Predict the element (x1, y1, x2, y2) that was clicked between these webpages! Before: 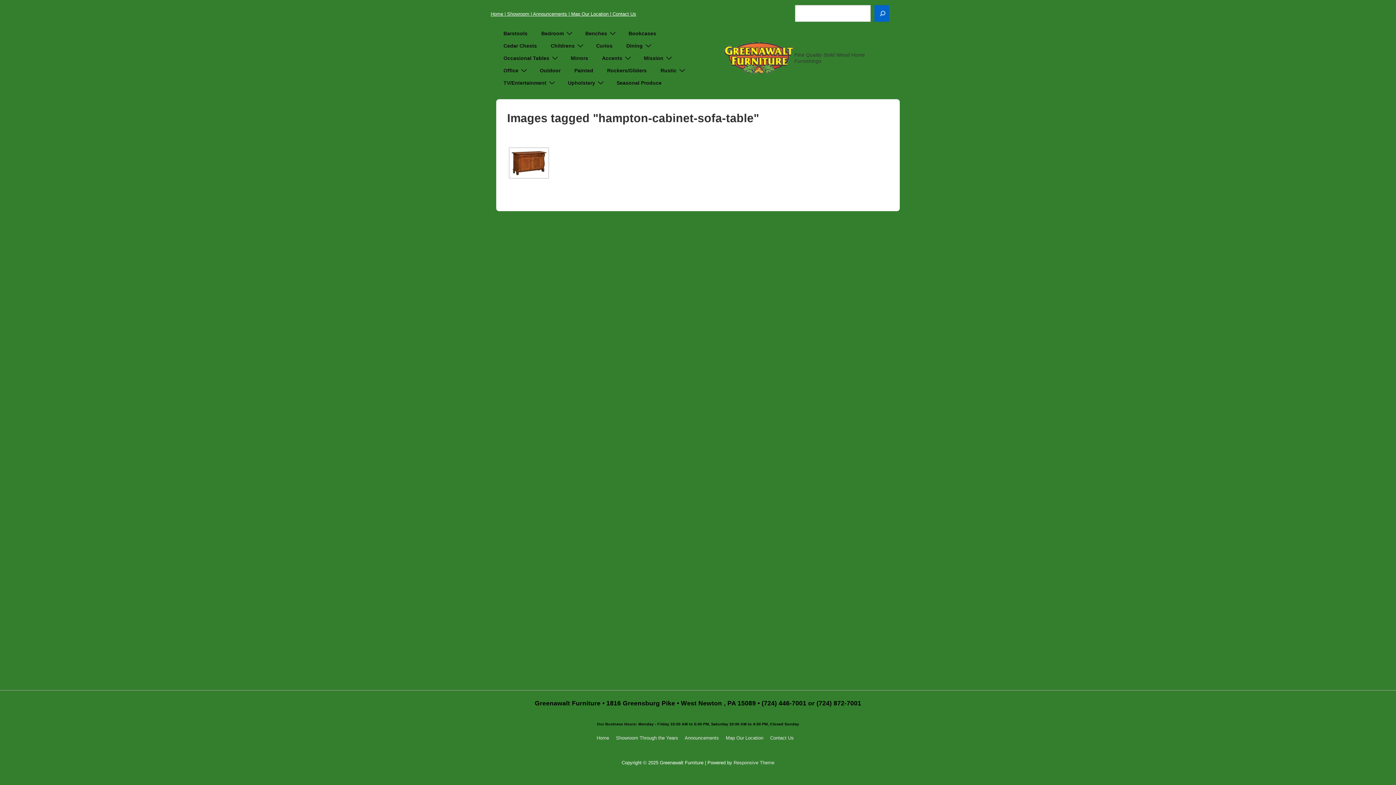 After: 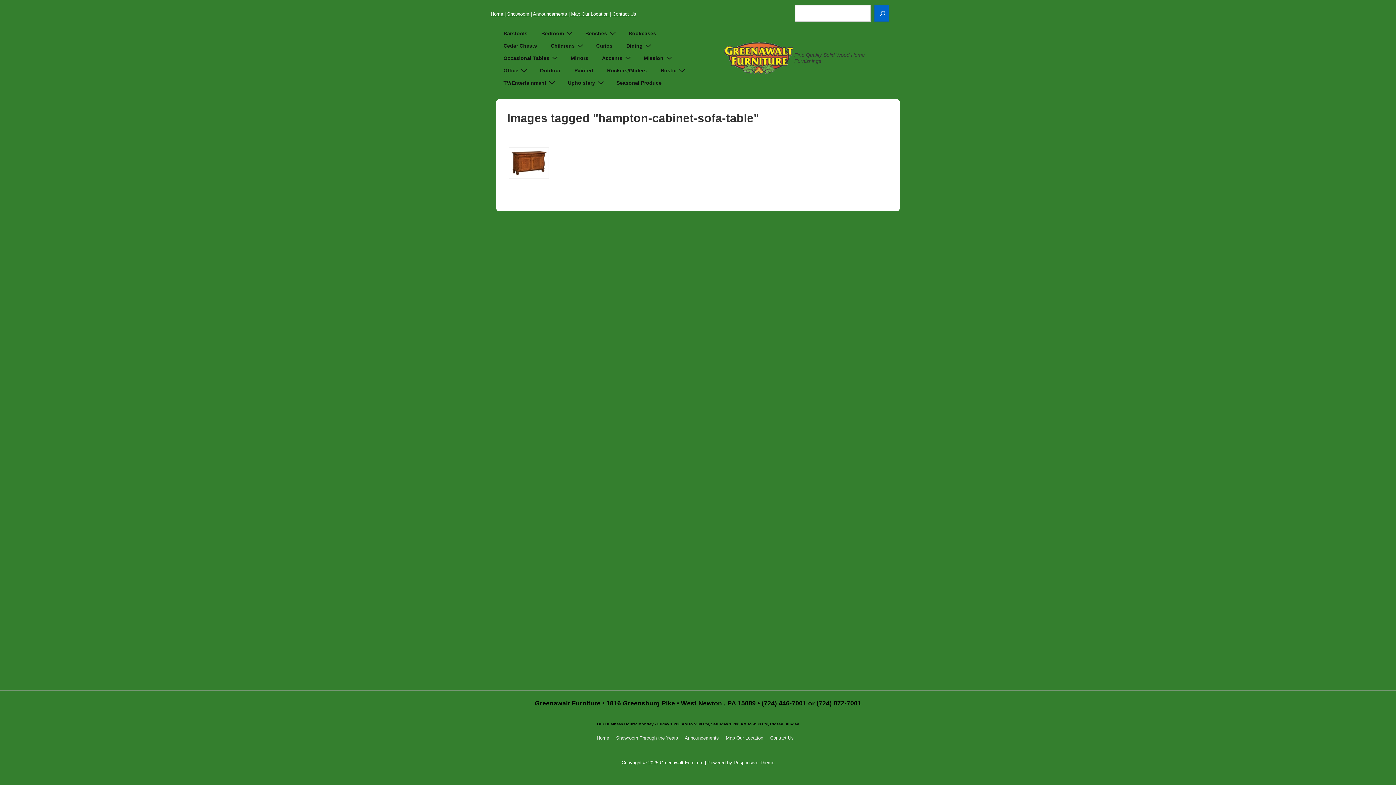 Action: label: Responsive Theme bbox: (733, 760, 774, 765)